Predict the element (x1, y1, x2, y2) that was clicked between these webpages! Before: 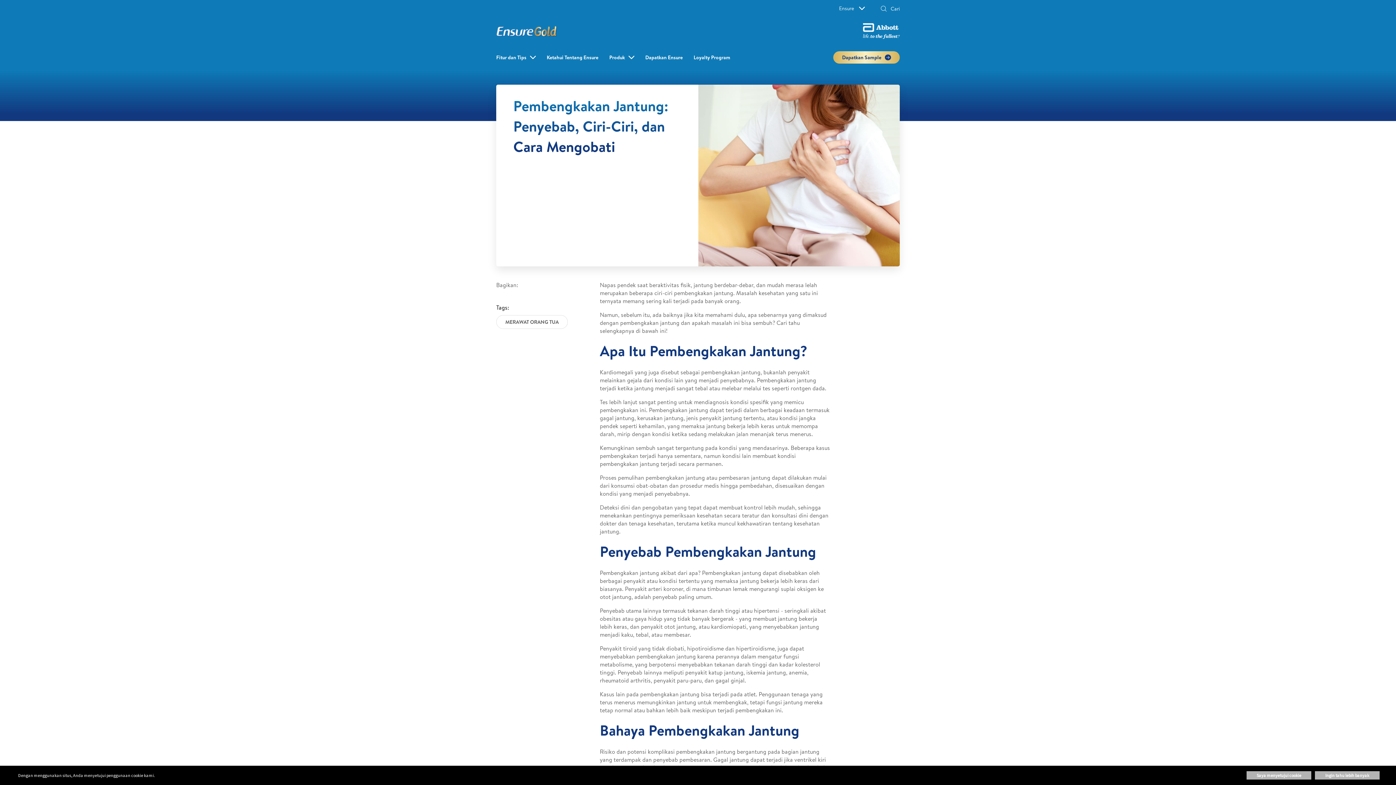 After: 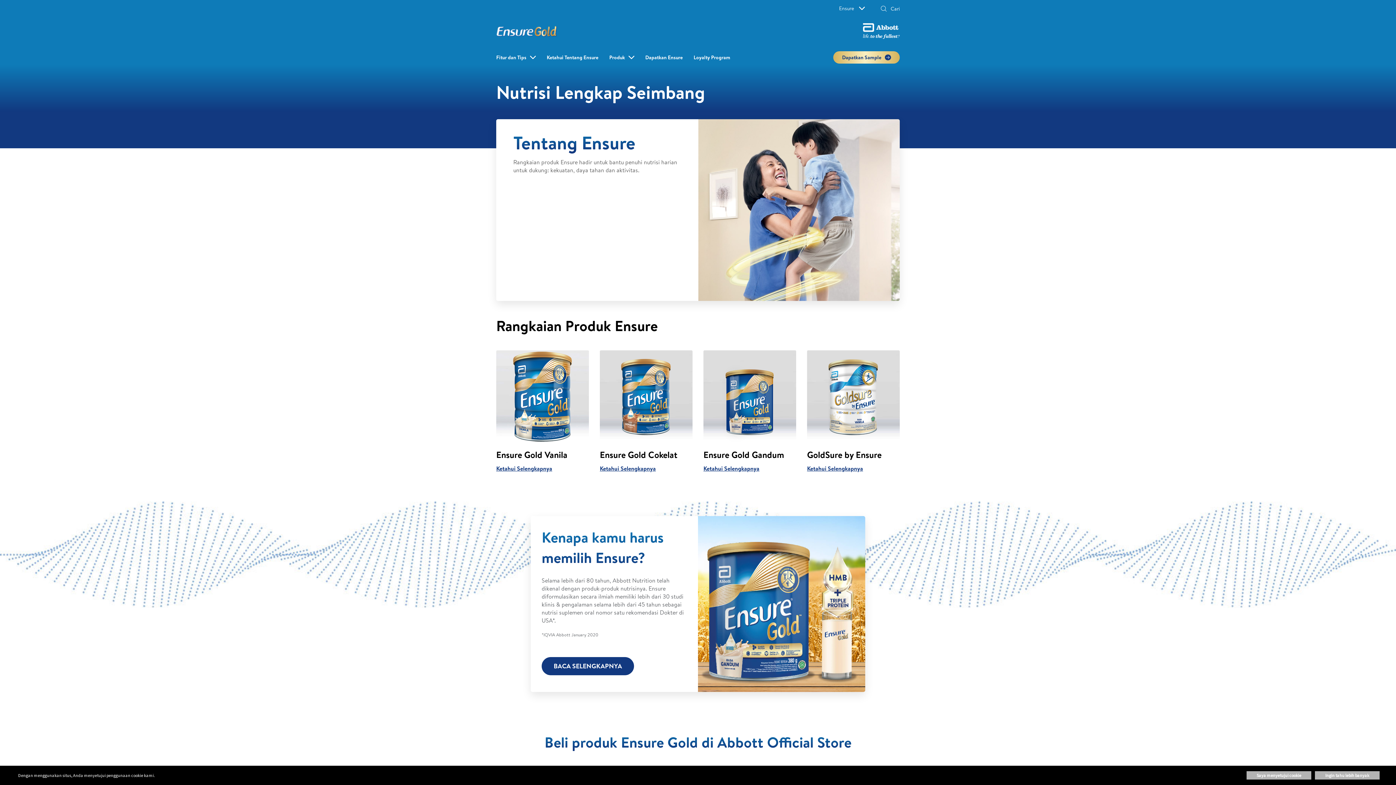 Action: bbox: (609, 53, 625, 61) label: Produk